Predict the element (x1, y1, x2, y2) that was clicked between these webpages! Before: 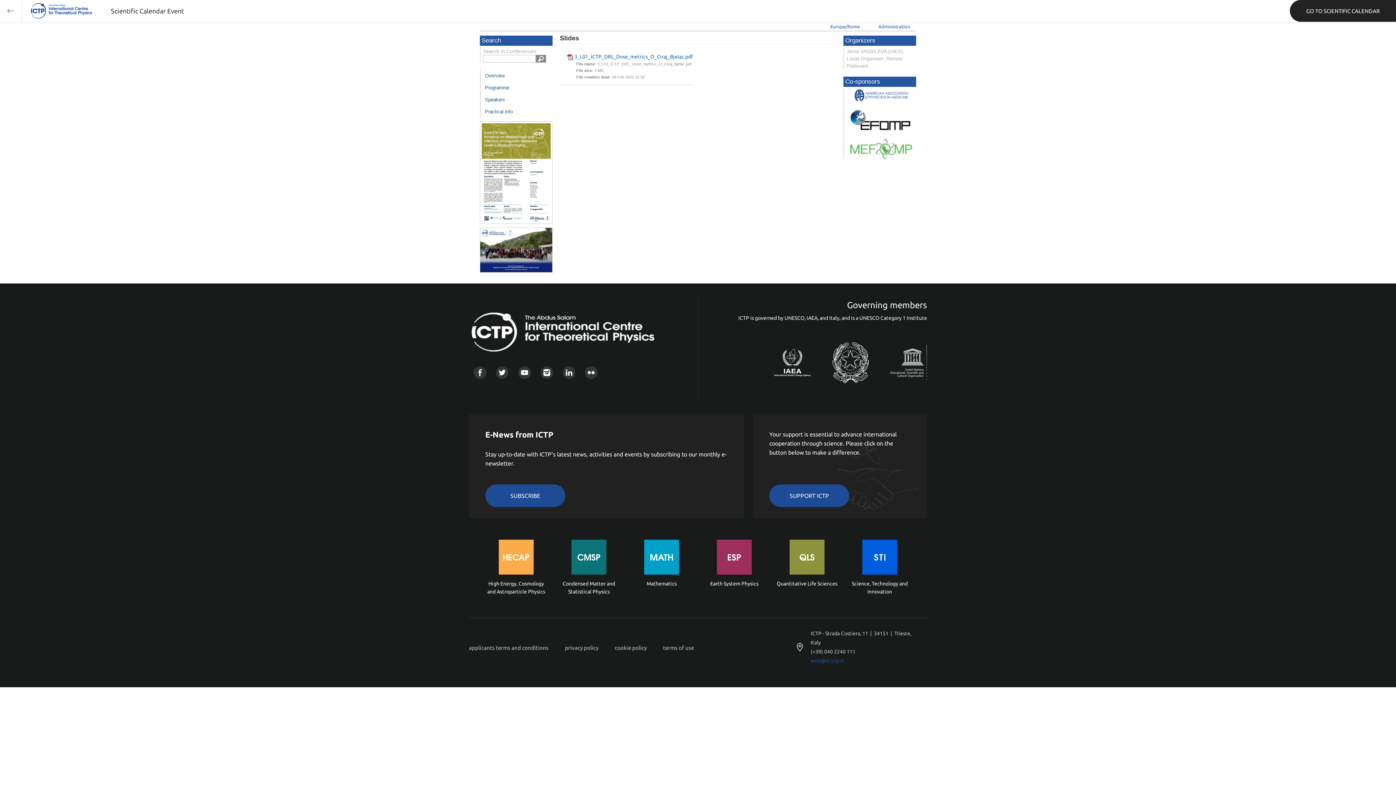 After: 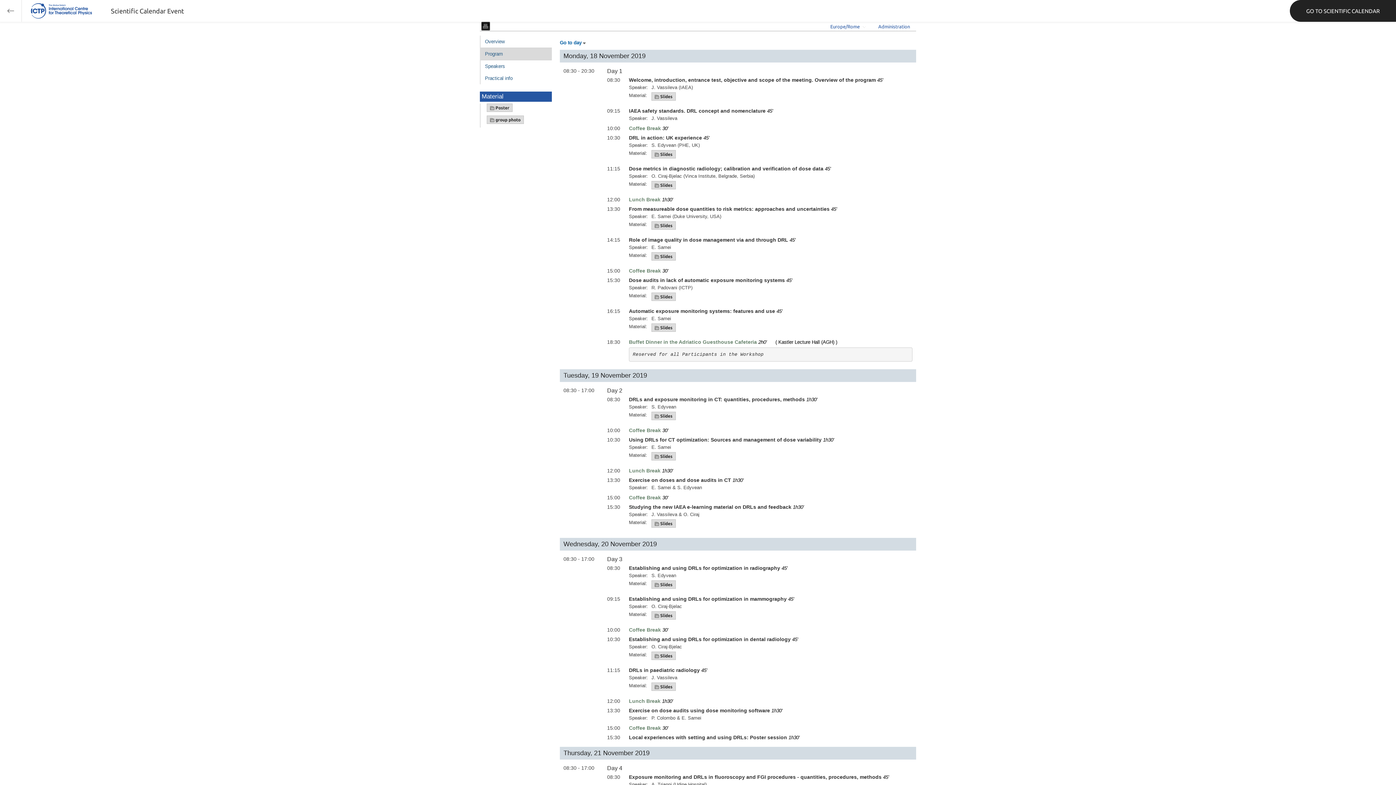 Action: label: Programme bbox: (480, 81, 552, 93)